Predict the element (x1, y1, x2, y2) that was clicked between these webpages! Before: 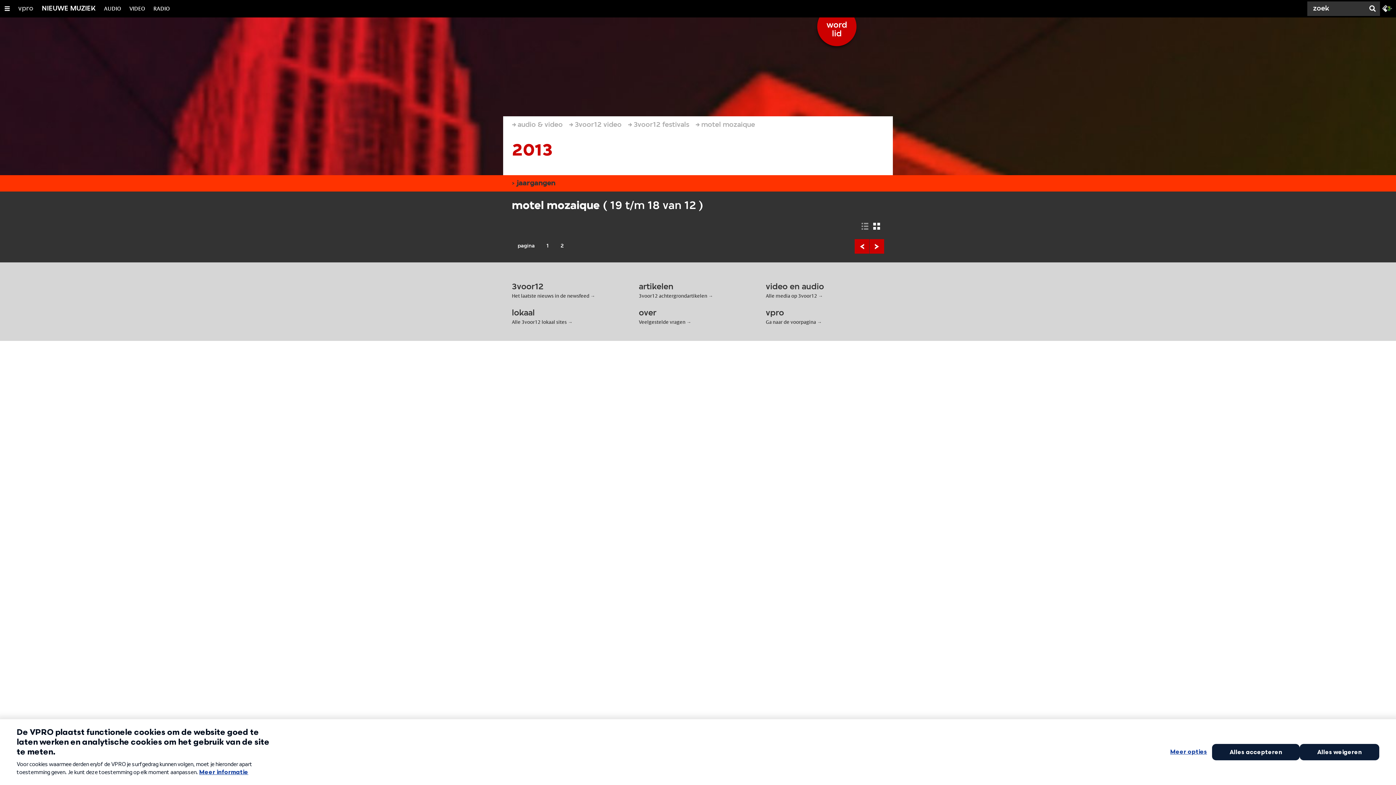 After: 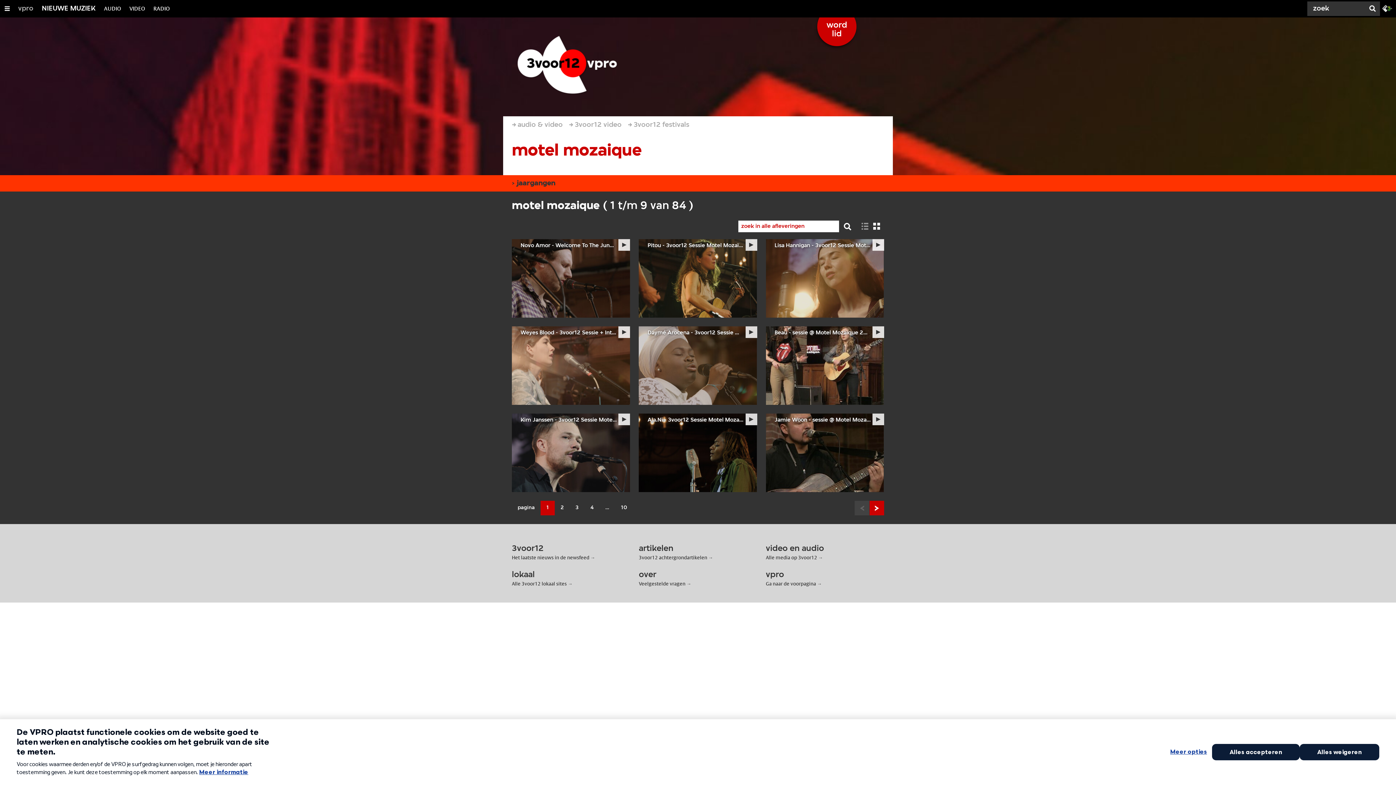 Action: bbox: (701, 116, 755, 133) label: motel mozaique